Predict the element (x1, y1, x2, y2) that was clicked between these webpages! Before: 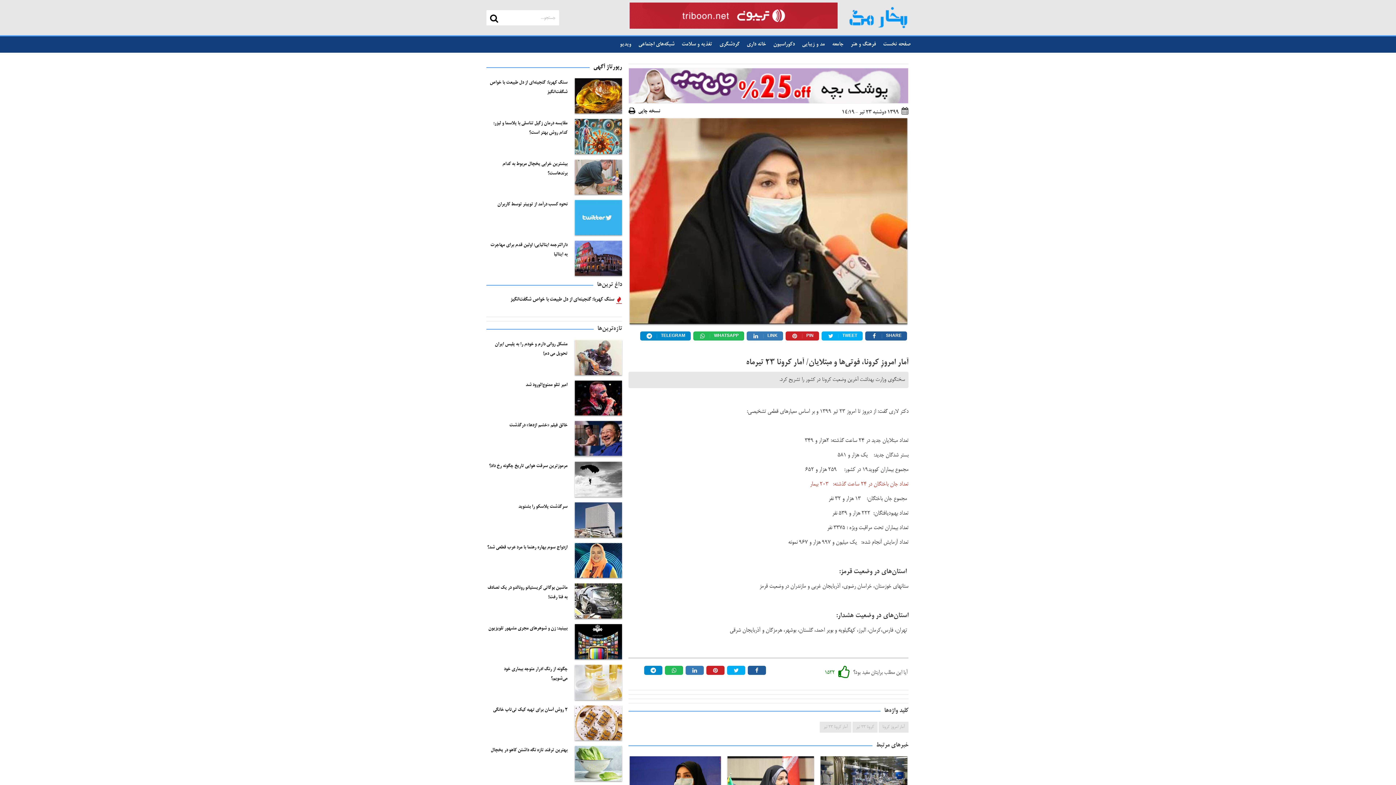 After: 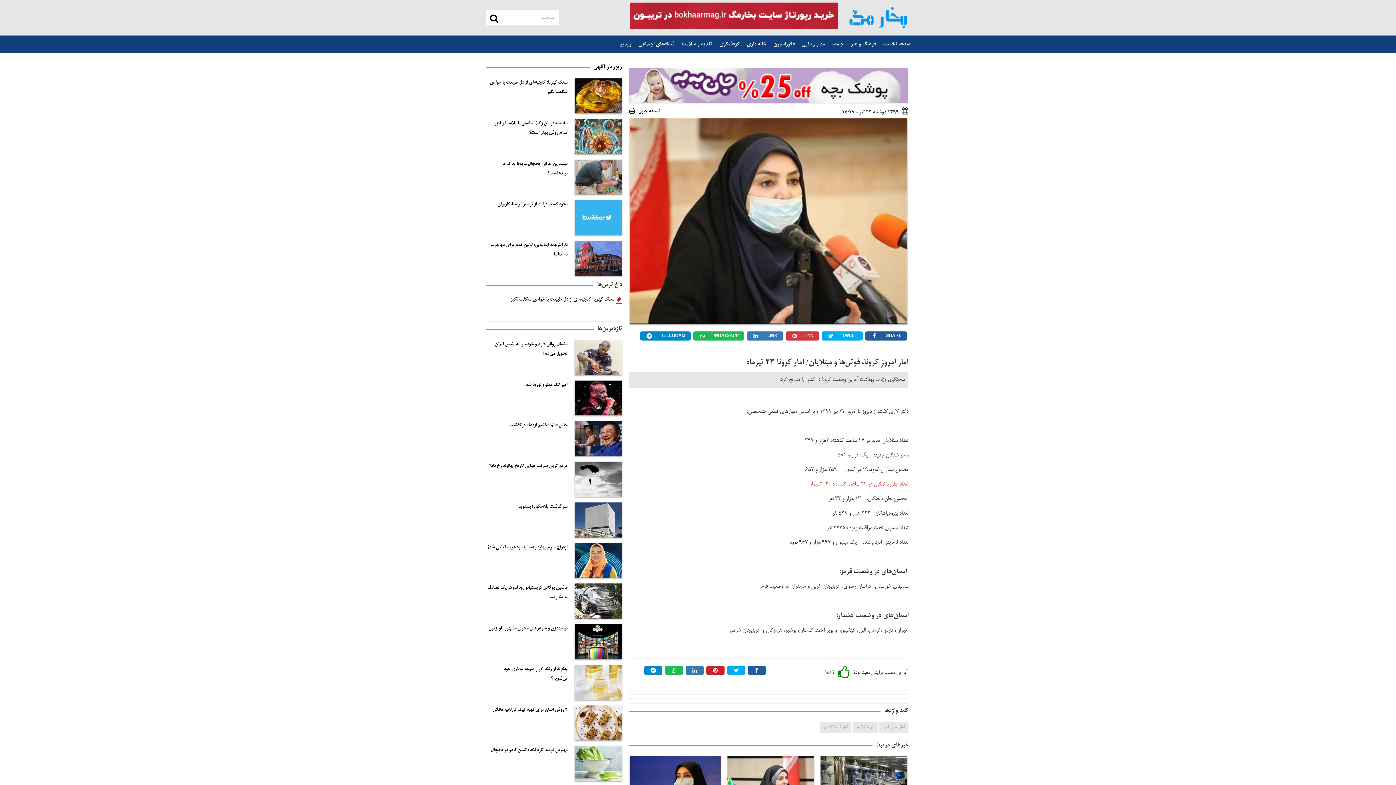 Action: bbox: (785, 331, 819, 340) label: PIN